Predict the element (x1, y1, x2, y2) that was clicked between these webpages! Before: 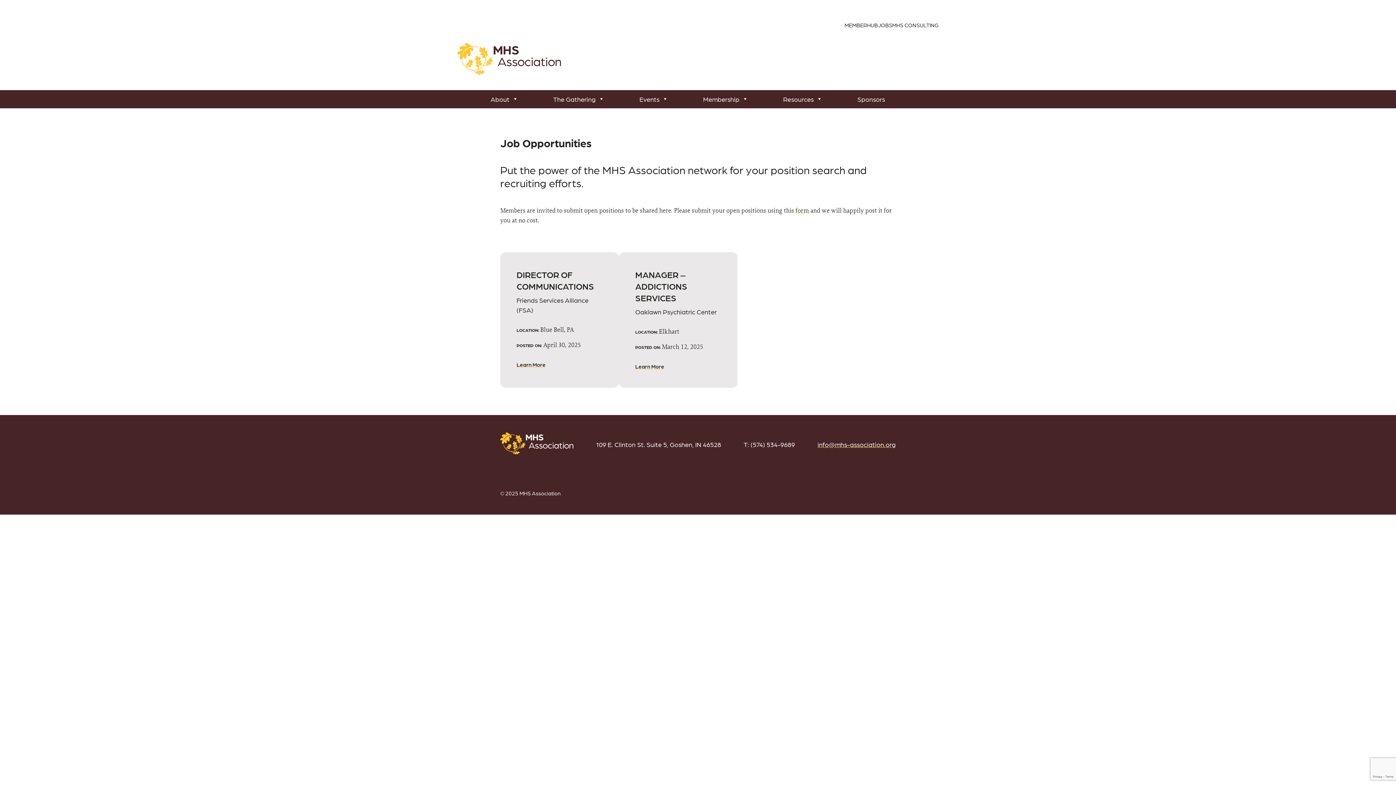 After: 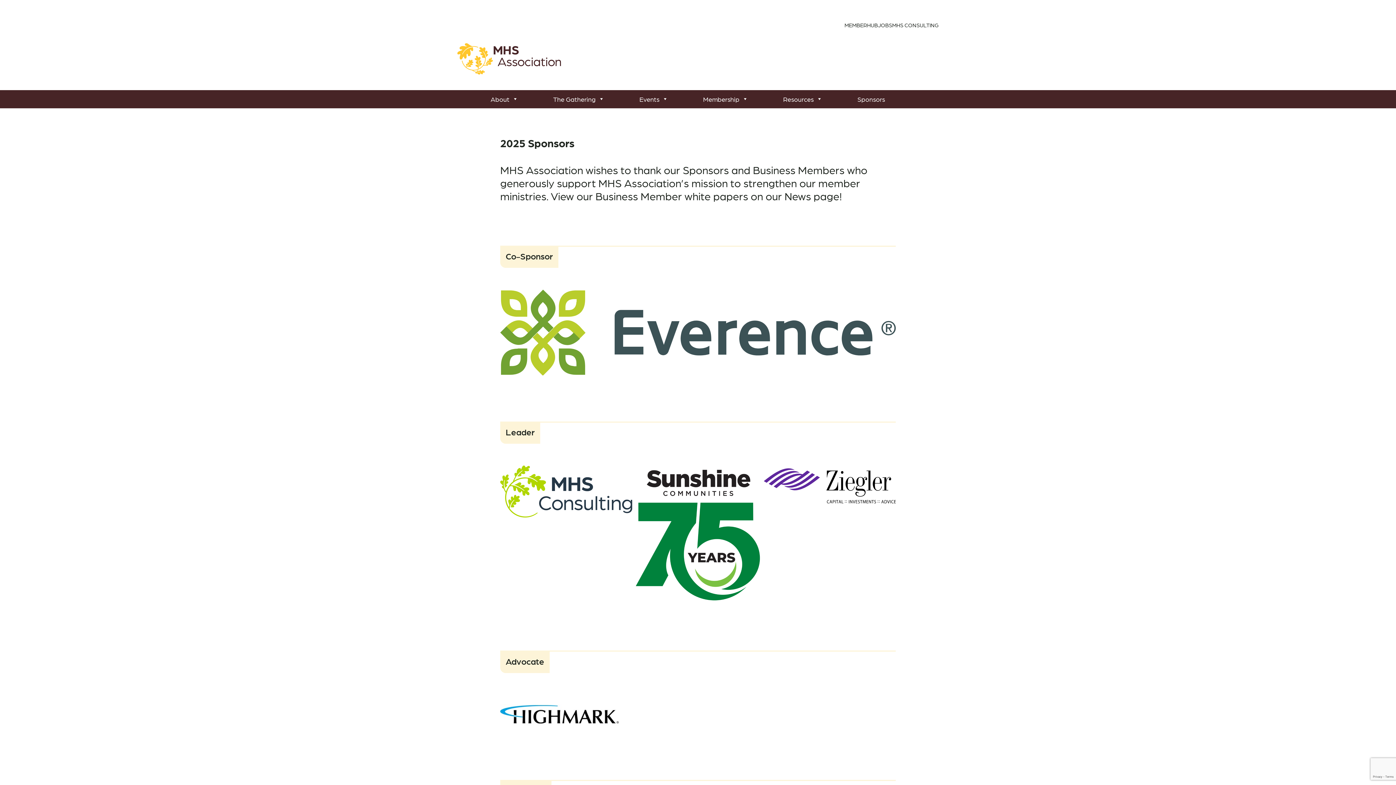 Action: bbox: (850, 90, 888, 108) label: Sponsors